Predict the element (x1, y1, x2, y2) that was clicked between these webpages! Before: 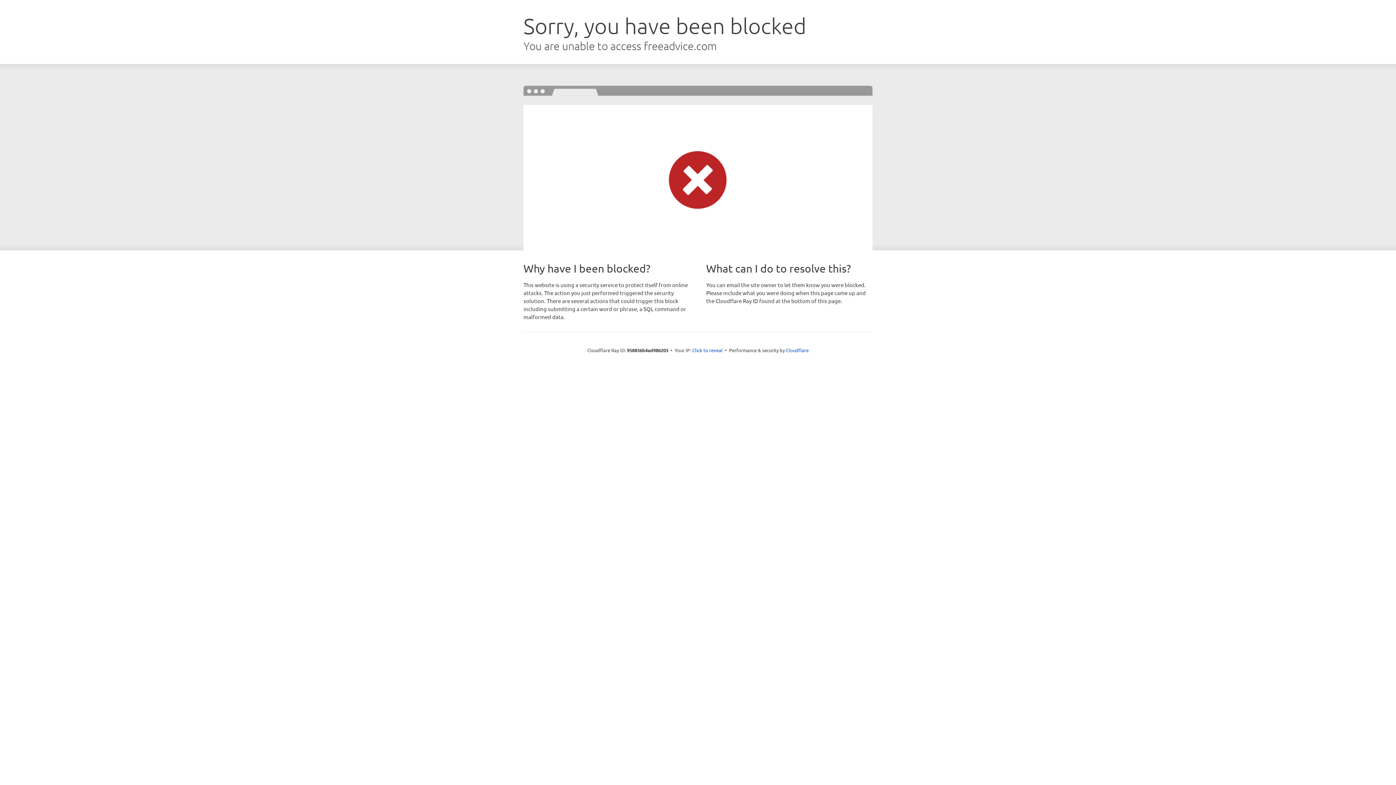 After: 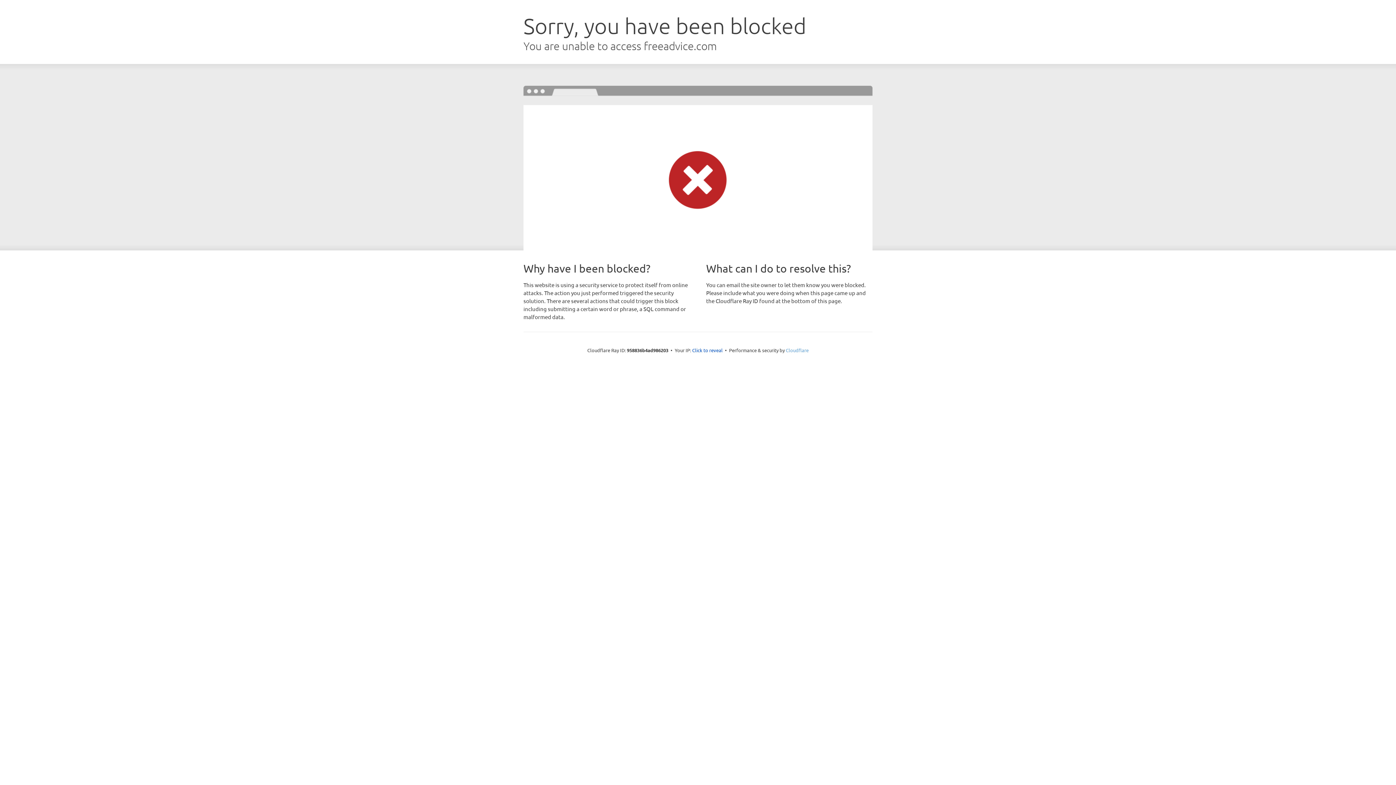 Action: bbox: (786, 347, 808, 353) label: Cloudflare